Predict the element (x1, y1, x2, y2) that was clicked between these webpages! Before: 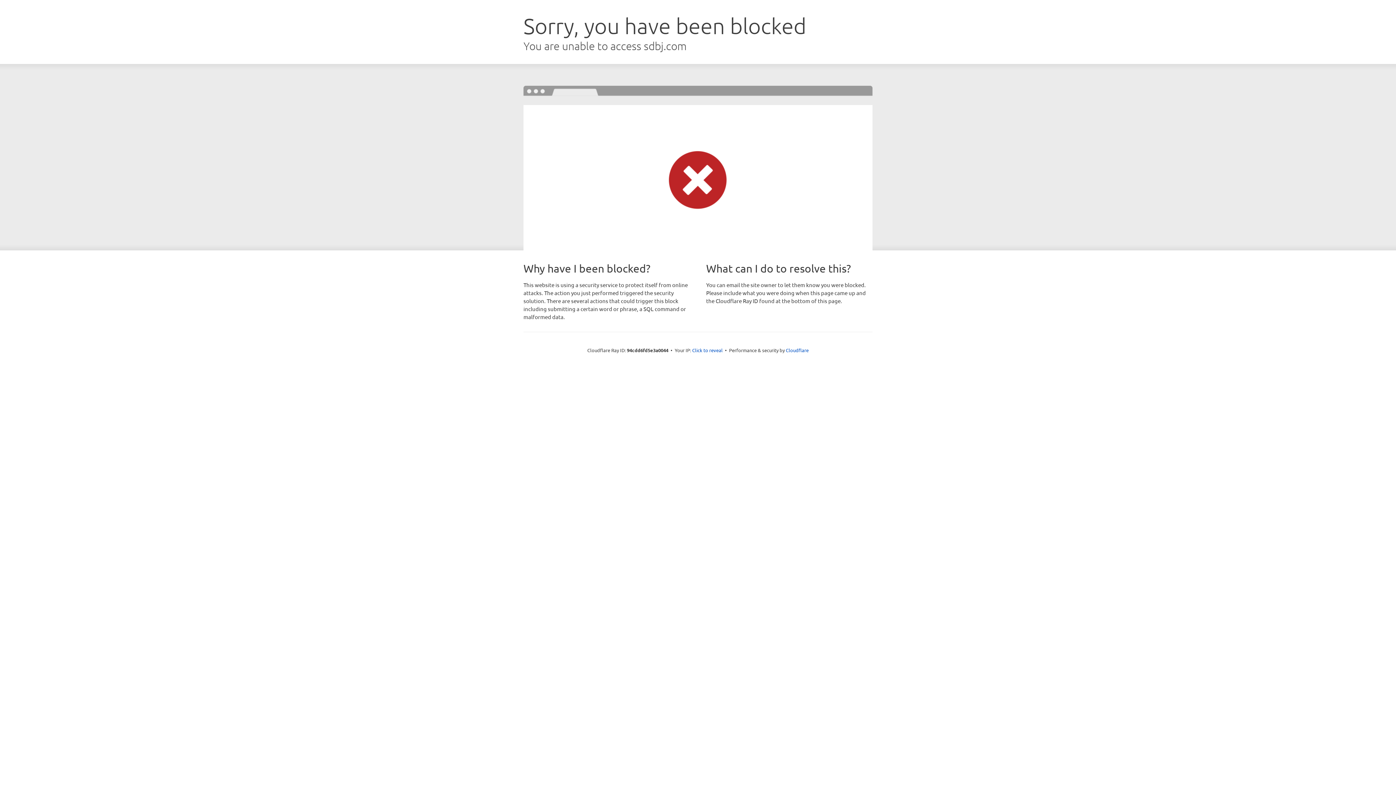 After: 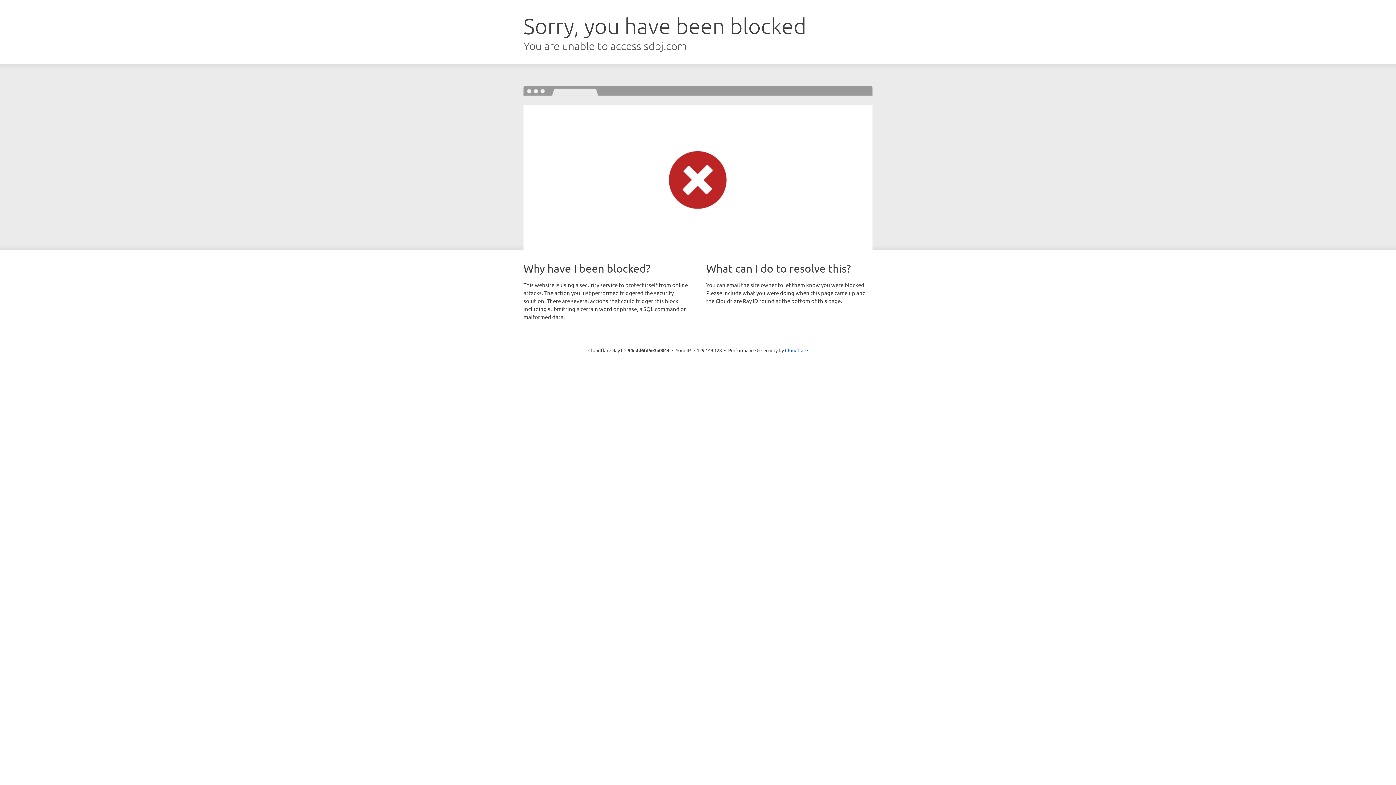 Action: label: Click to reveal bbox: (692, 346, 722, 353)